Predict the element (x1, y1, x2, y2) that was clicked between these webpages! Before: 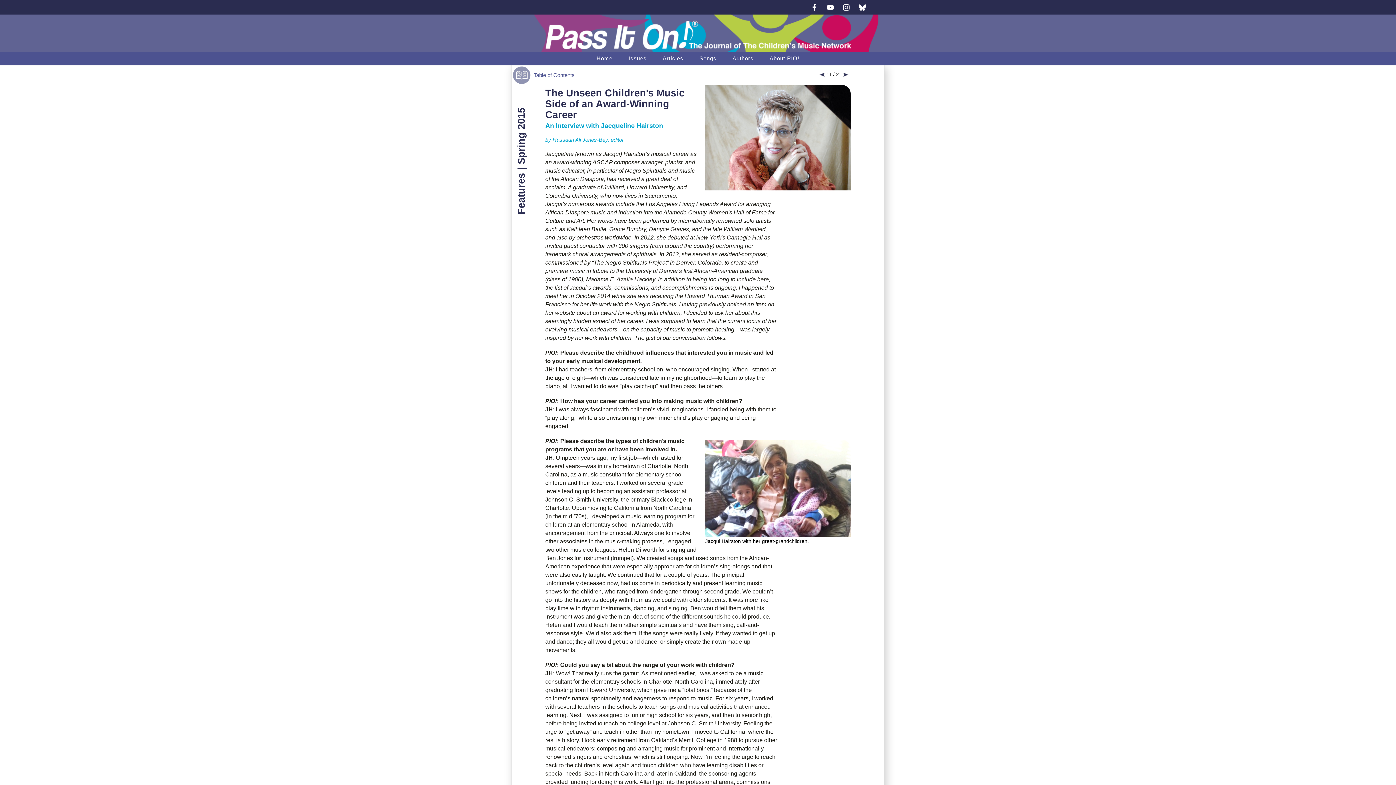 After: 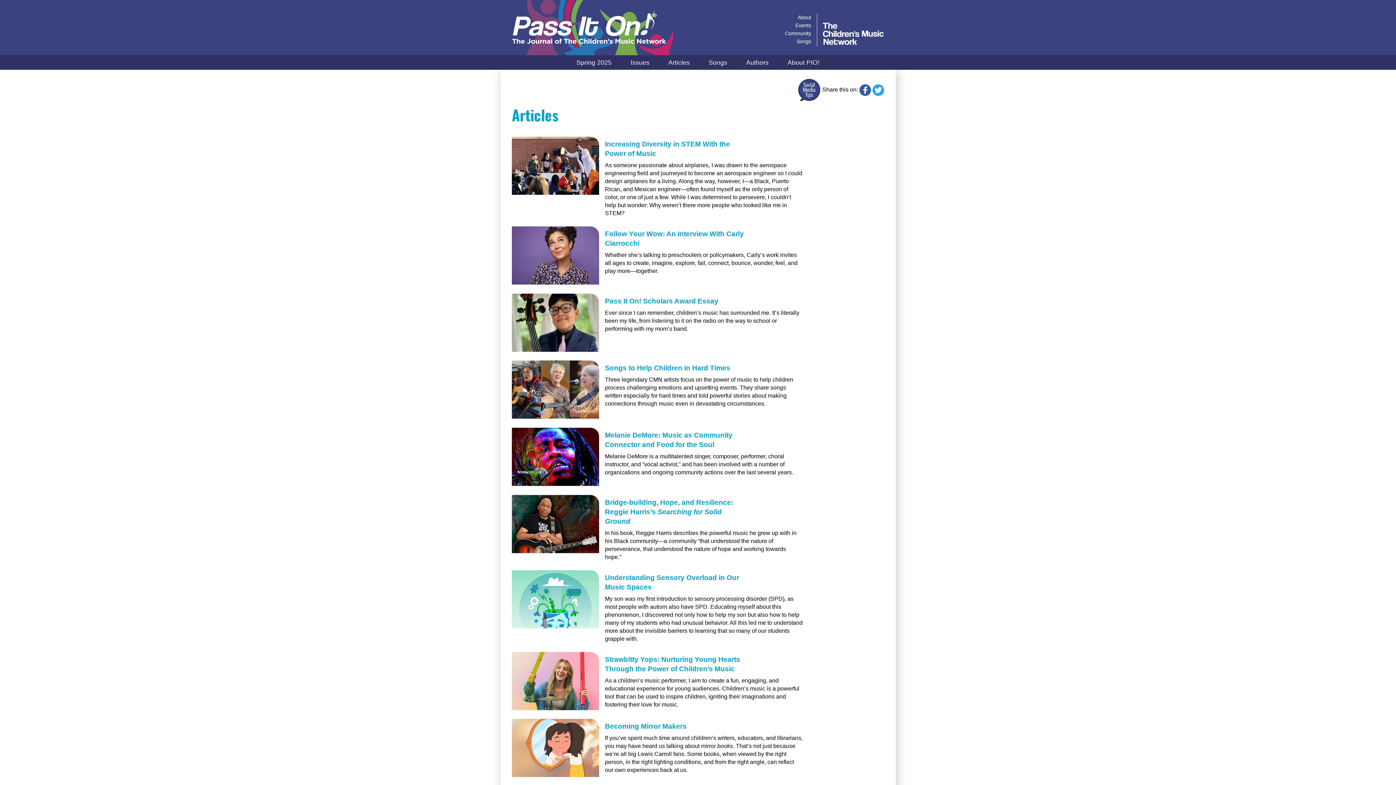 Action: label: Articles bbox: (655, 51, 690, 65)